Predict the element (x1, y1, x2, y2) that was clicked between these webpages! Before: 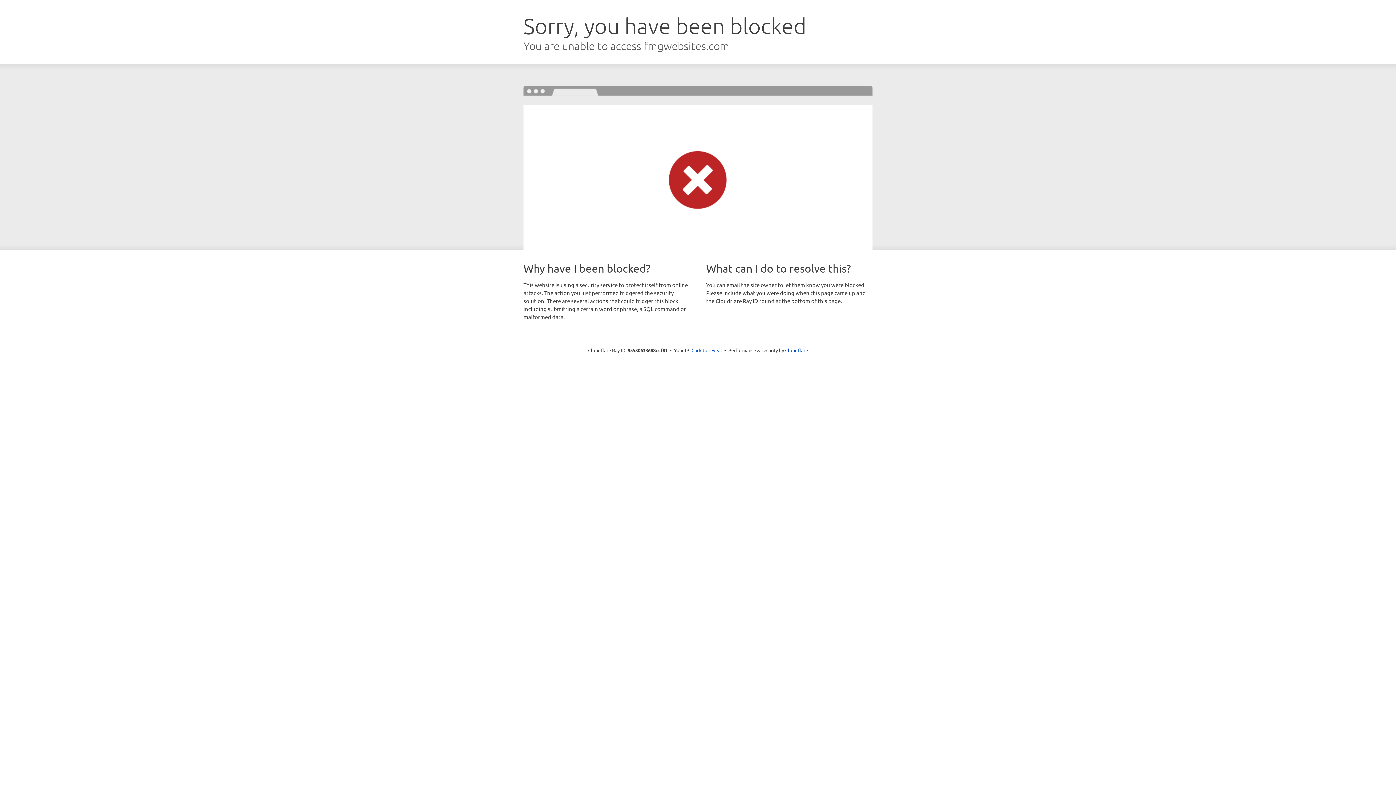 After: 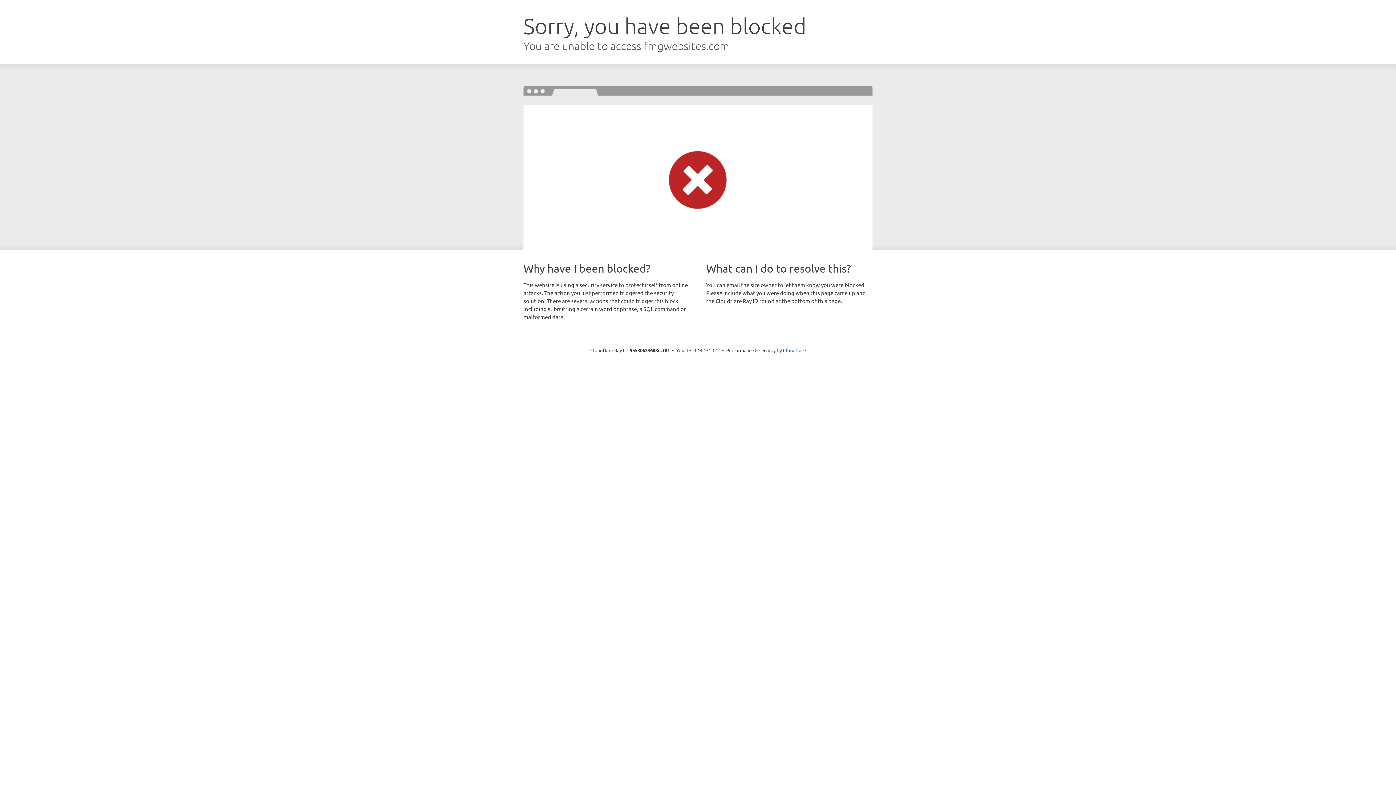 Action: bbox: (691, 346, 722, 353) label: Click to reveal